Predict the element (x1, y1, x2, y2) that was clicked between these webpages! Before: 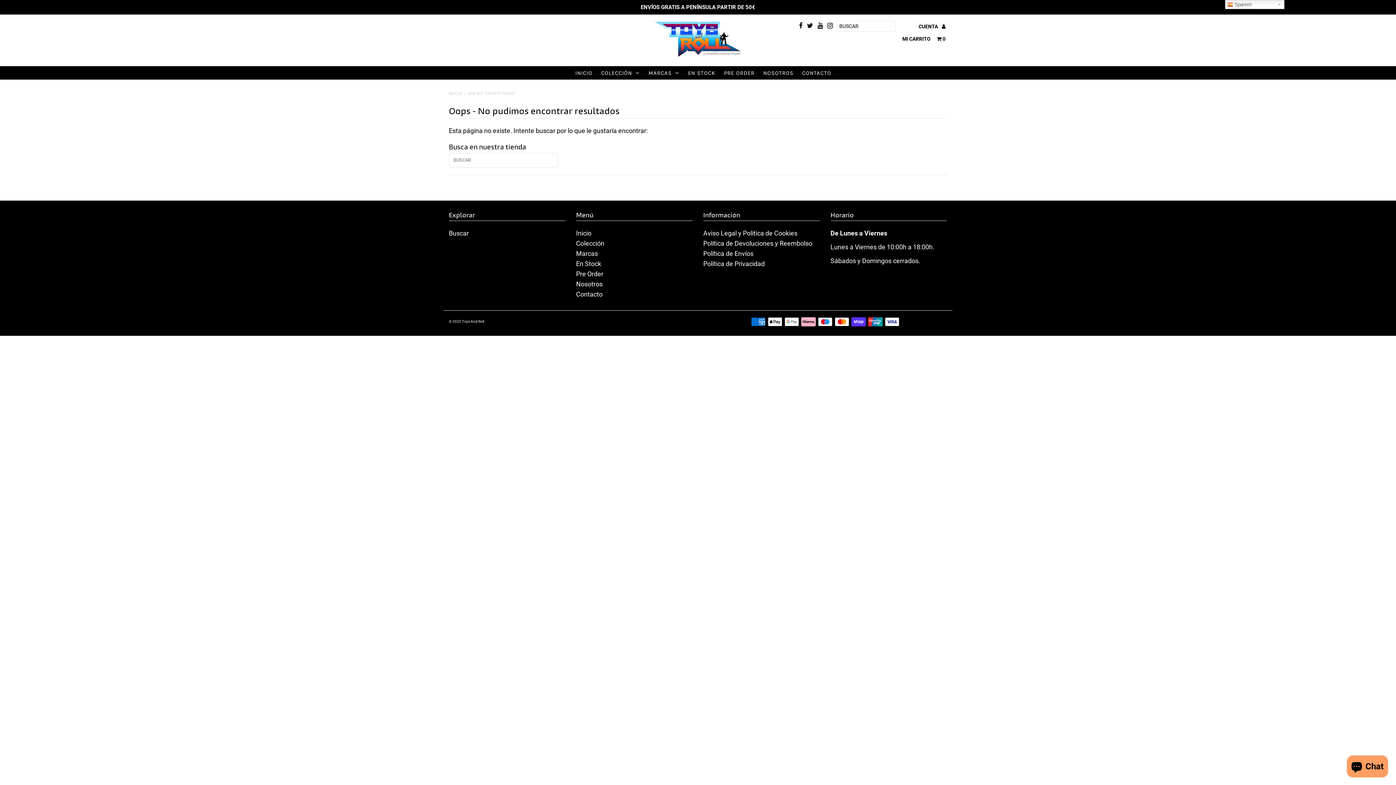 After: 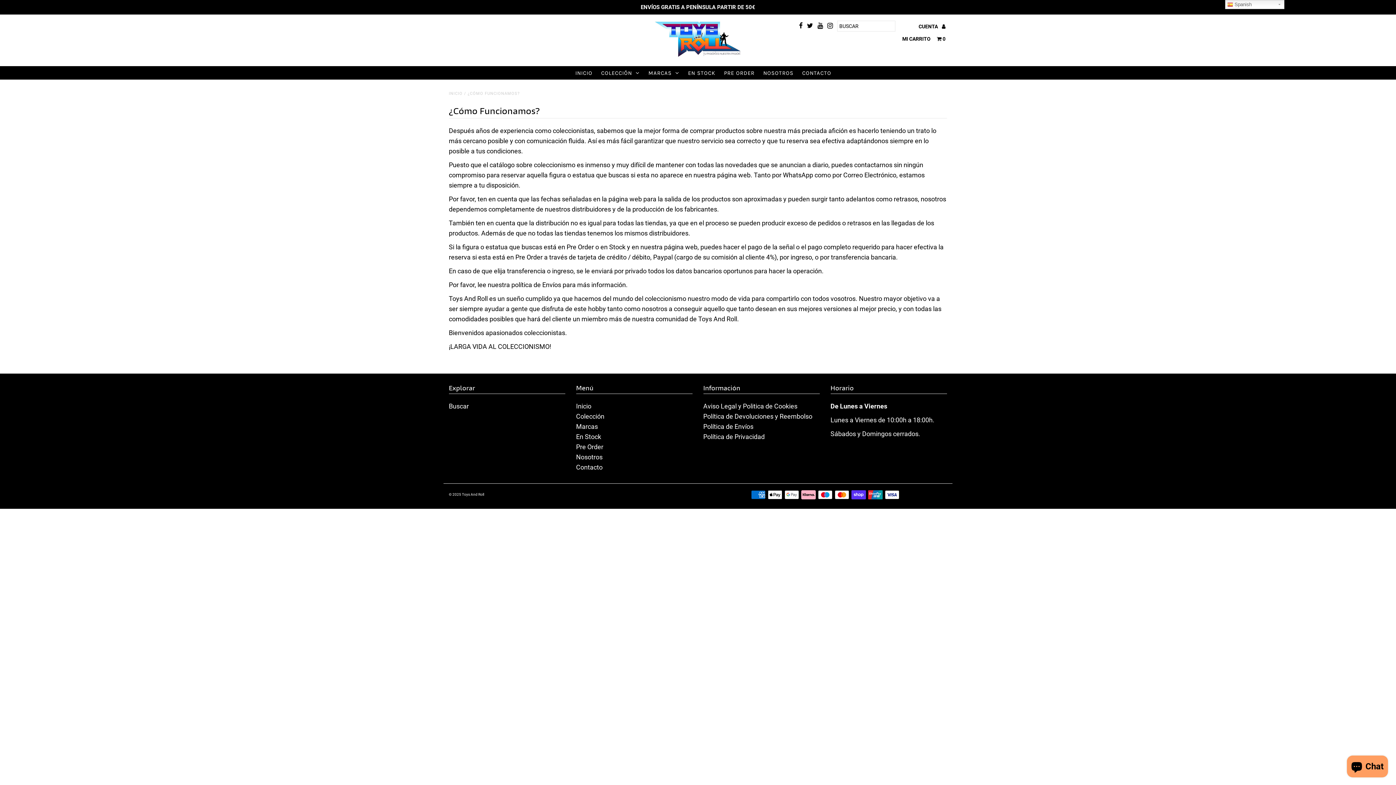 Action: label: Nosotros bbox: (576, 280, 602, 287)